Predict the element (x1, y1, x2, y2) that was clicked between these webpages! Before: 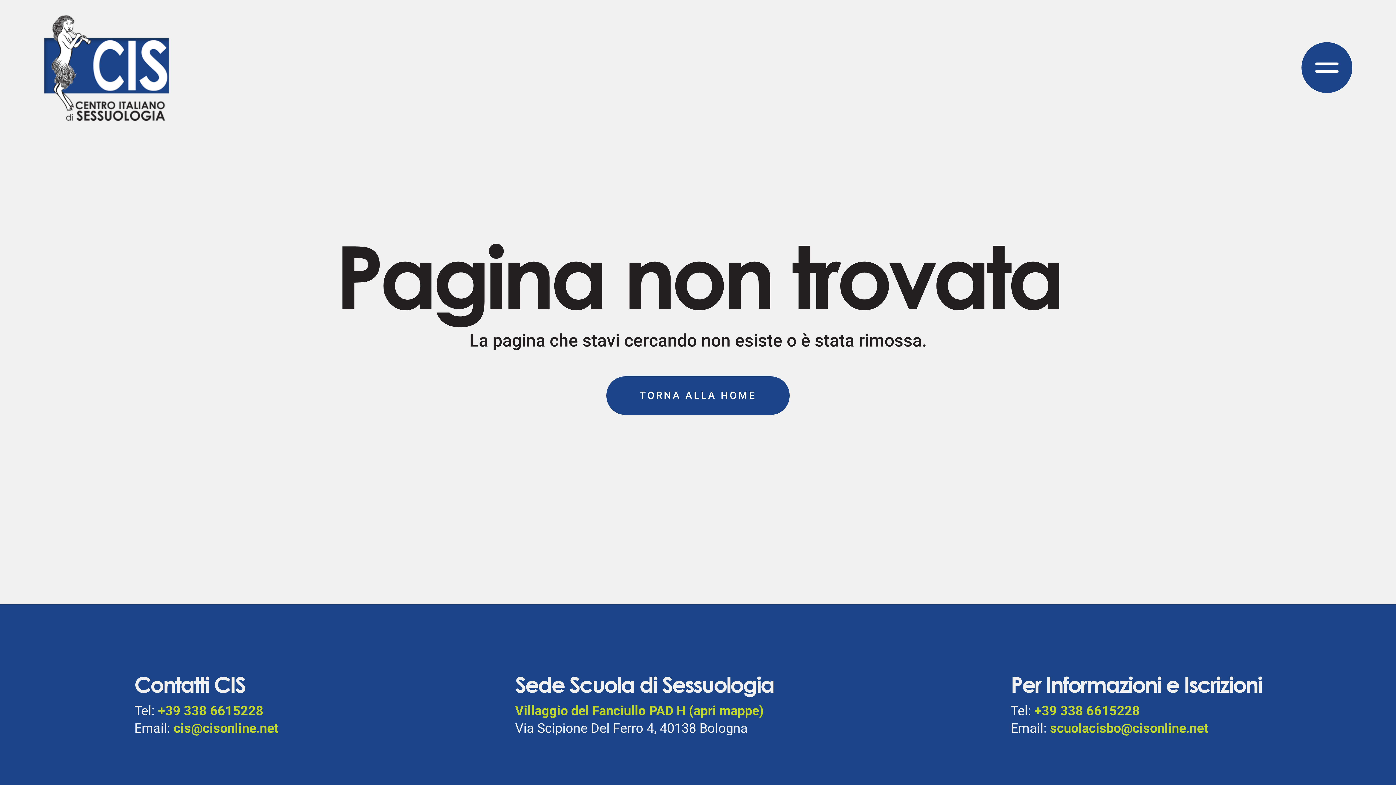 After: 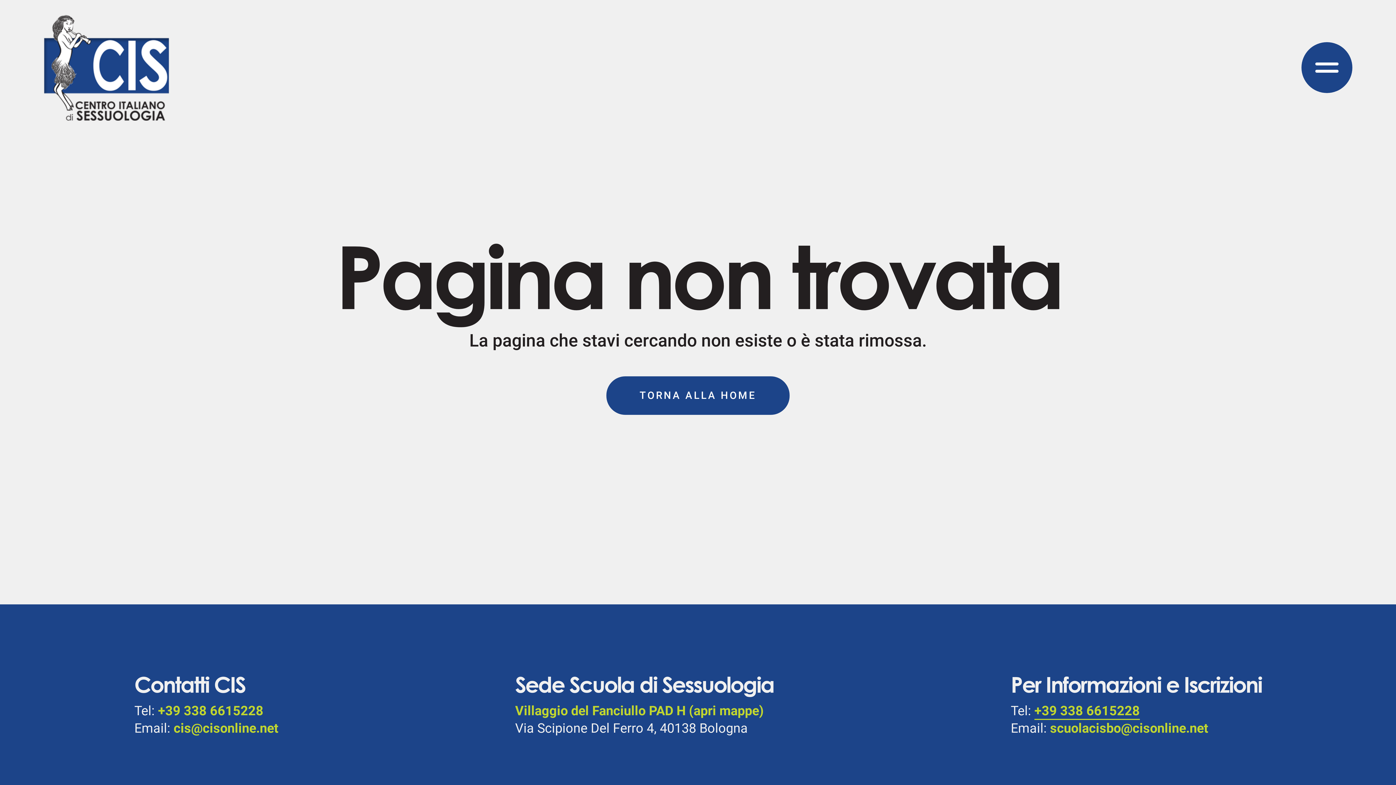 Action: label: +39 338 6615228 bbox: (1034, 703, 1140, 718)